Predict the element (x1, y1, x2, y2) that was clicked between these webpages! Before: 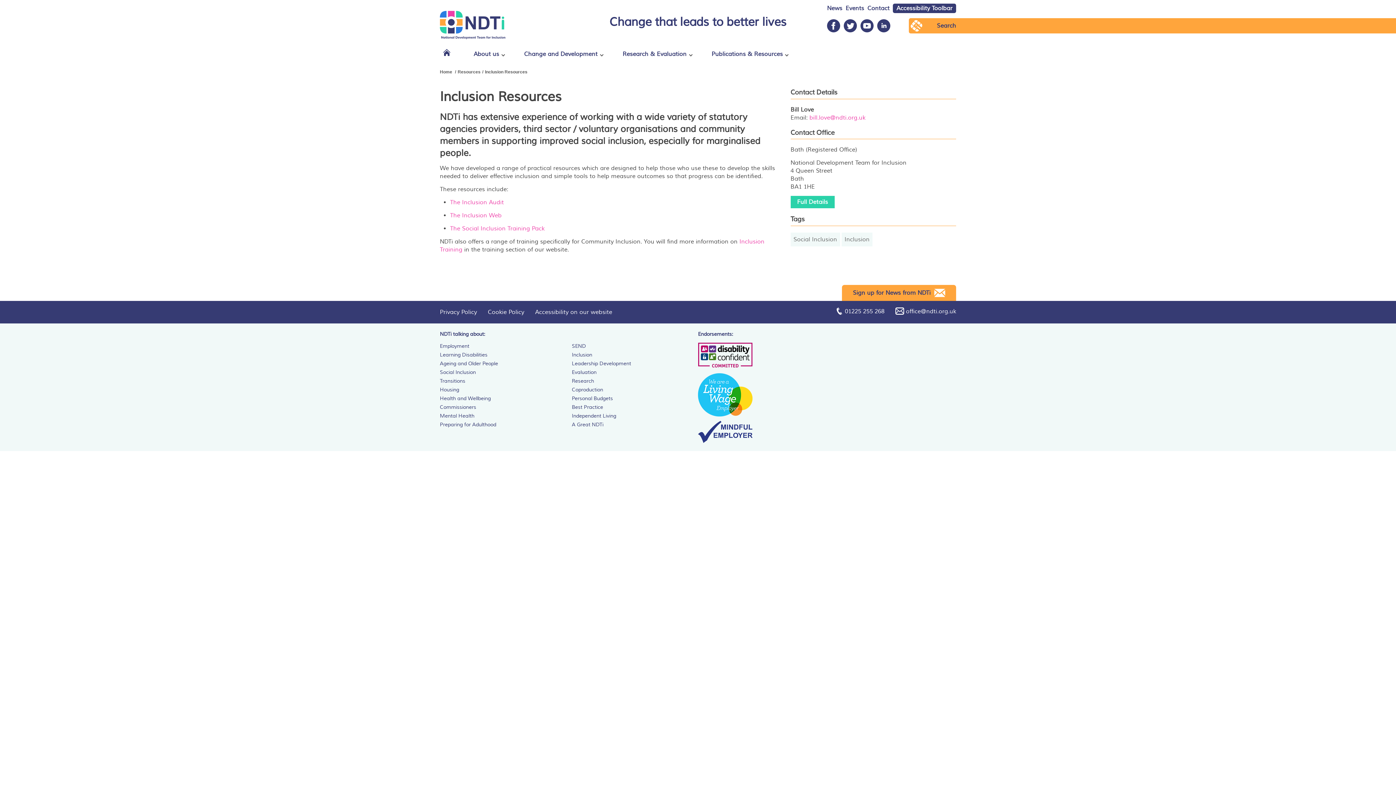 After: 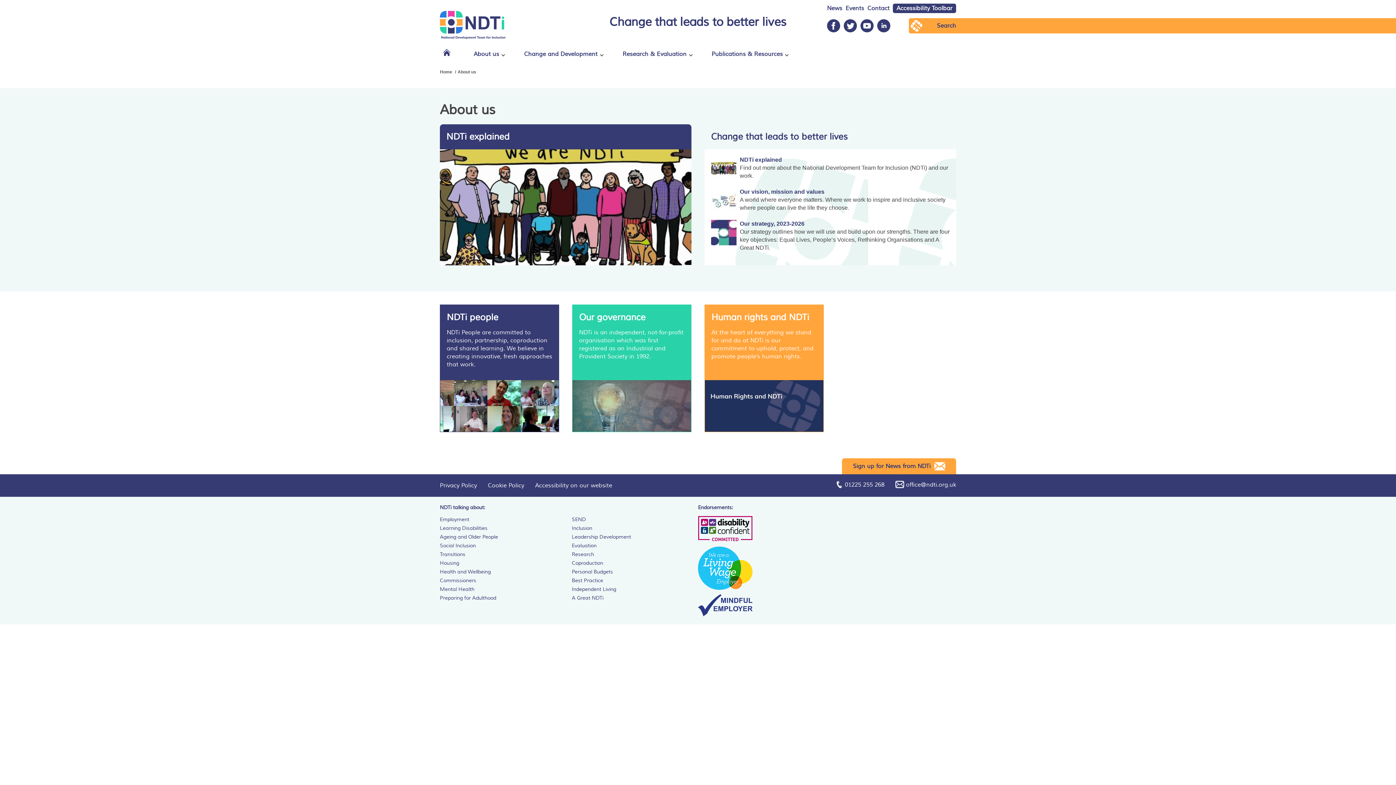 Action: bbox: (470, 45, 507, 62) label: Home